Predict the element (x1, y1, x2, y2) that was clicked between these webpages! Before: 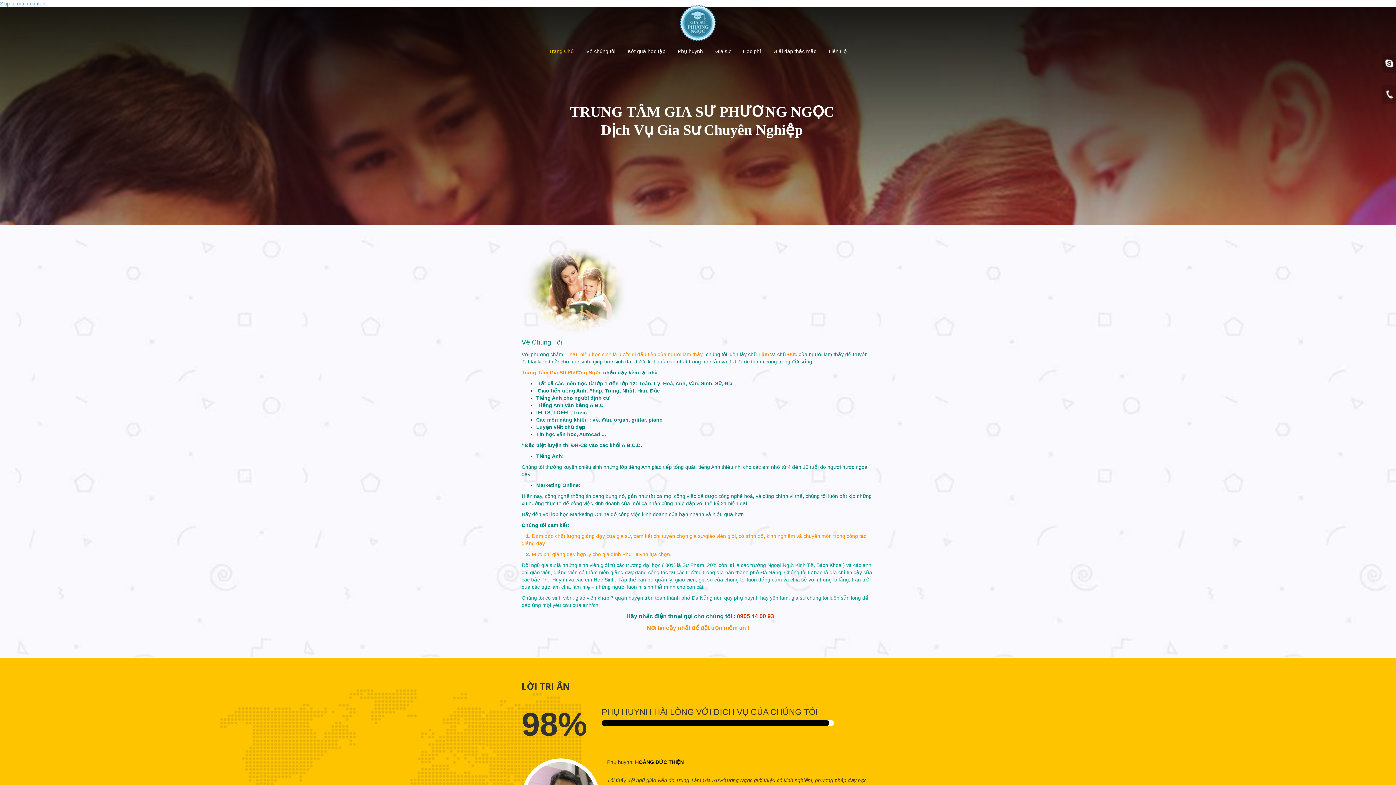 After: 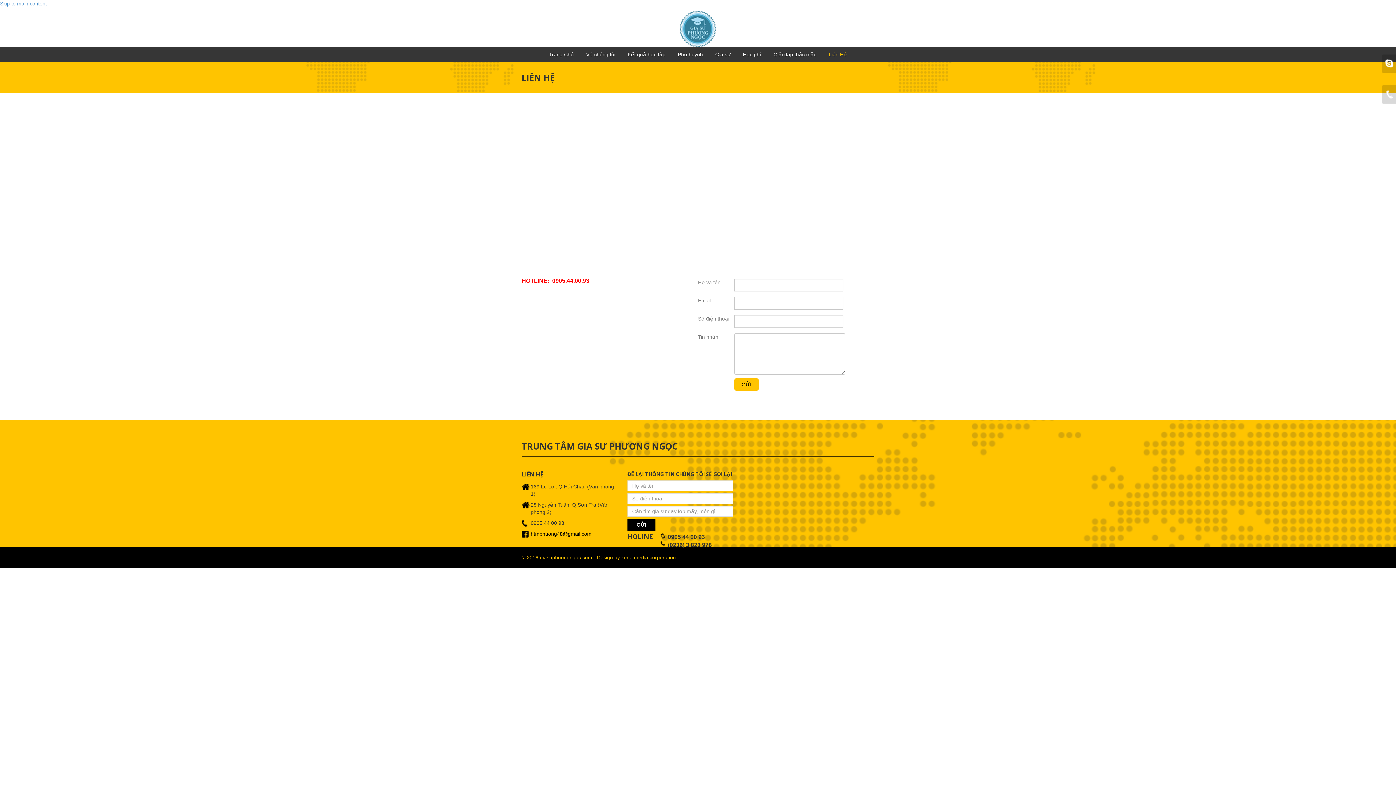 Action: label: Liên Hệ bbox: (822, 43, 853, 58)